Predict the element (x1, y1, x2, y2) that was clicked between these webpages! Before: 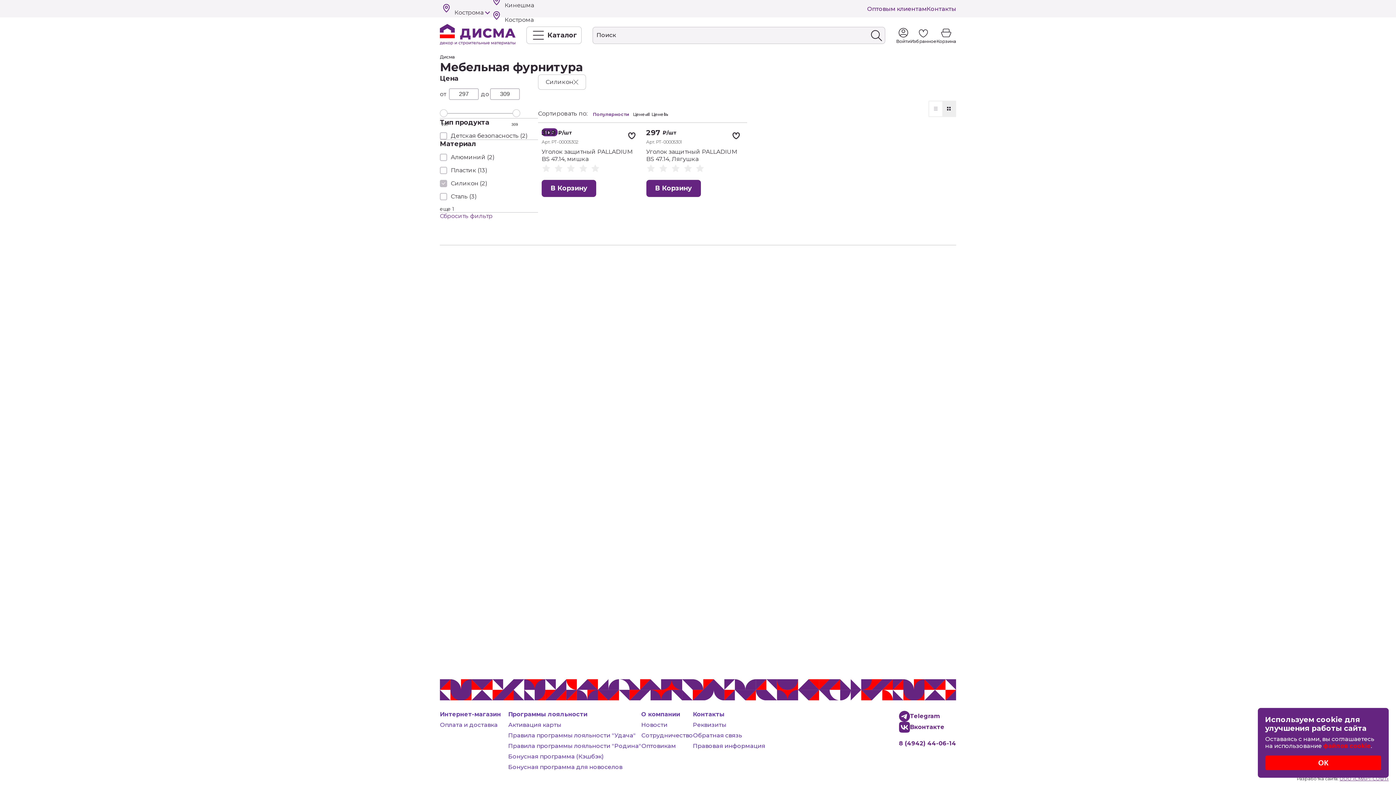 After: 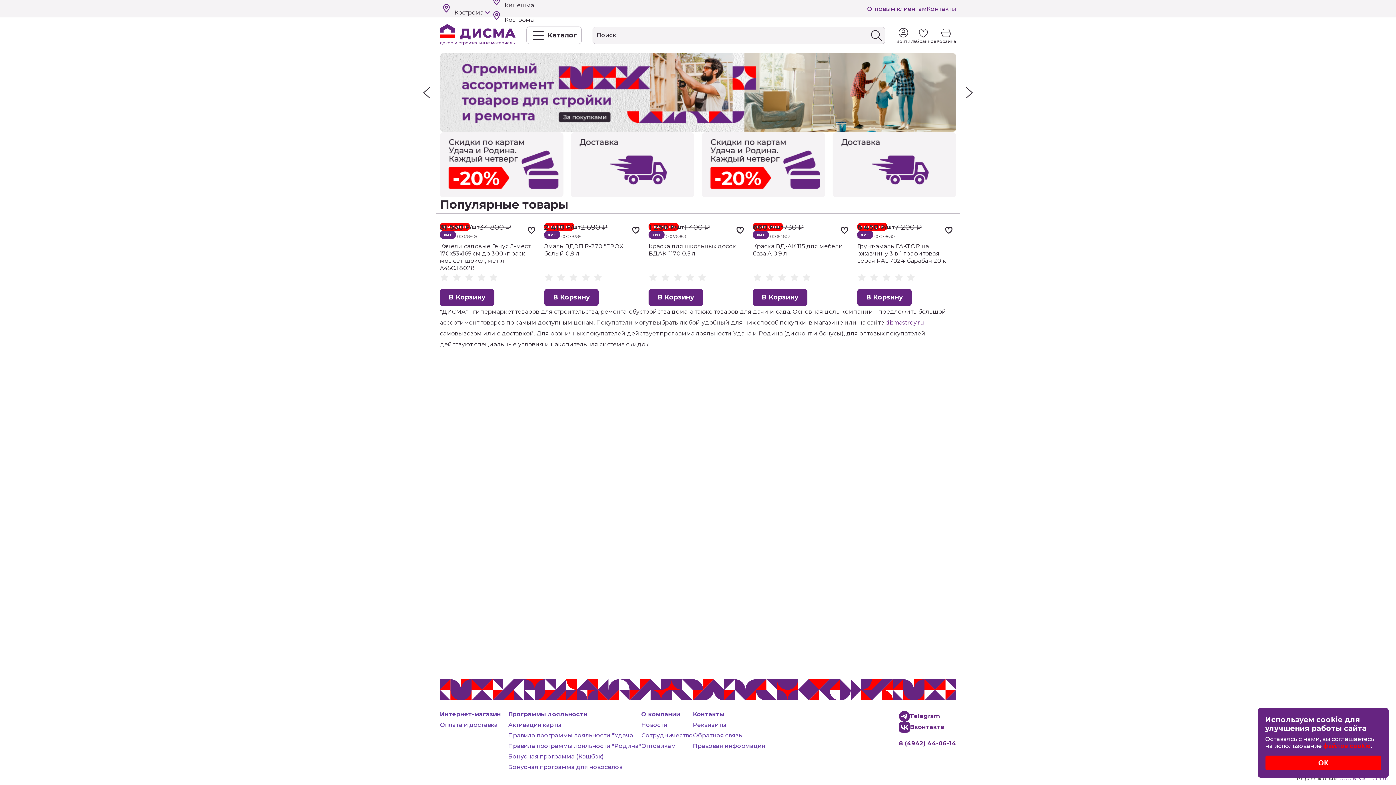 Action: bbox: (440, 24, 515, 46)